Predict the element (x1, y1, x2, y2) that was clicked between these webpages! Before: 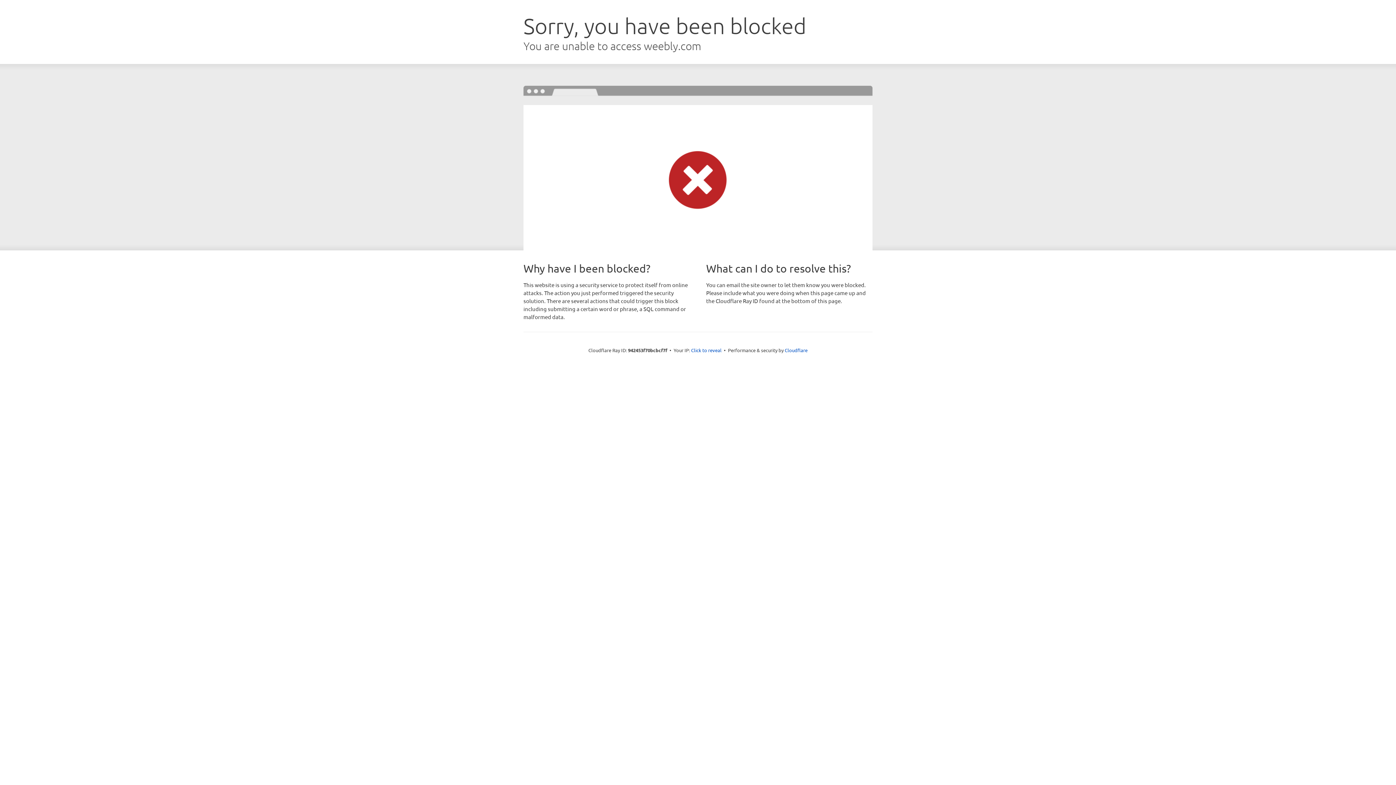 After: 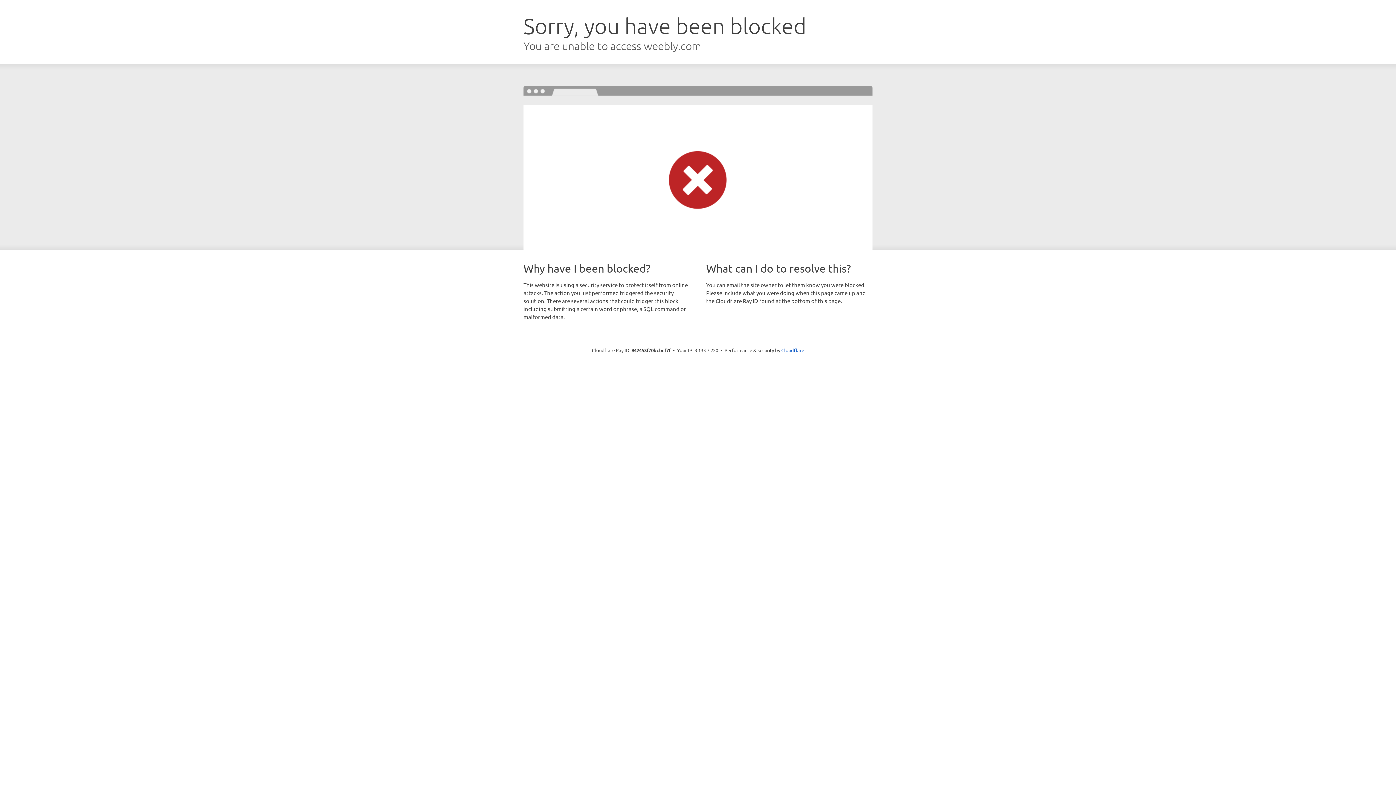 Action: bbox: (691, 346, 721, 353) label: Click to reveal